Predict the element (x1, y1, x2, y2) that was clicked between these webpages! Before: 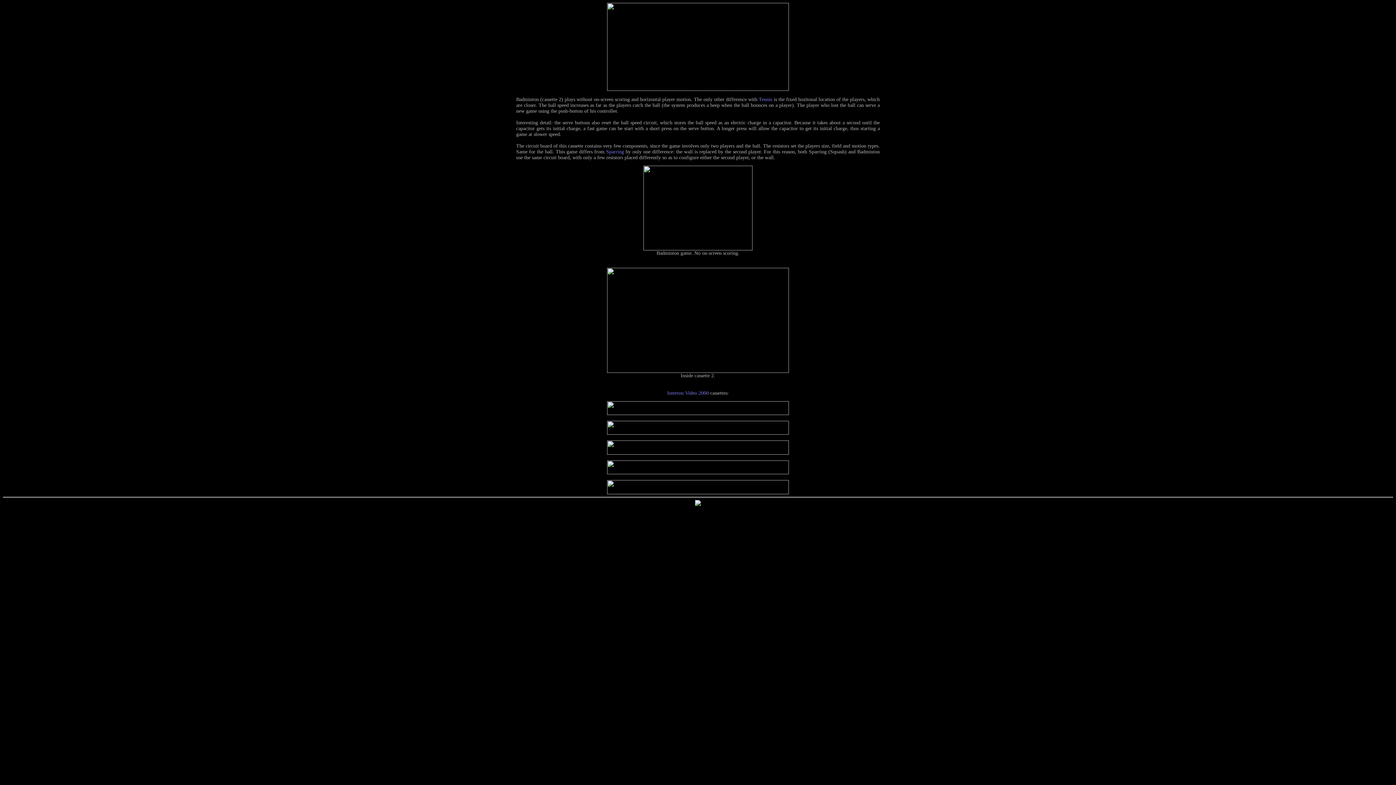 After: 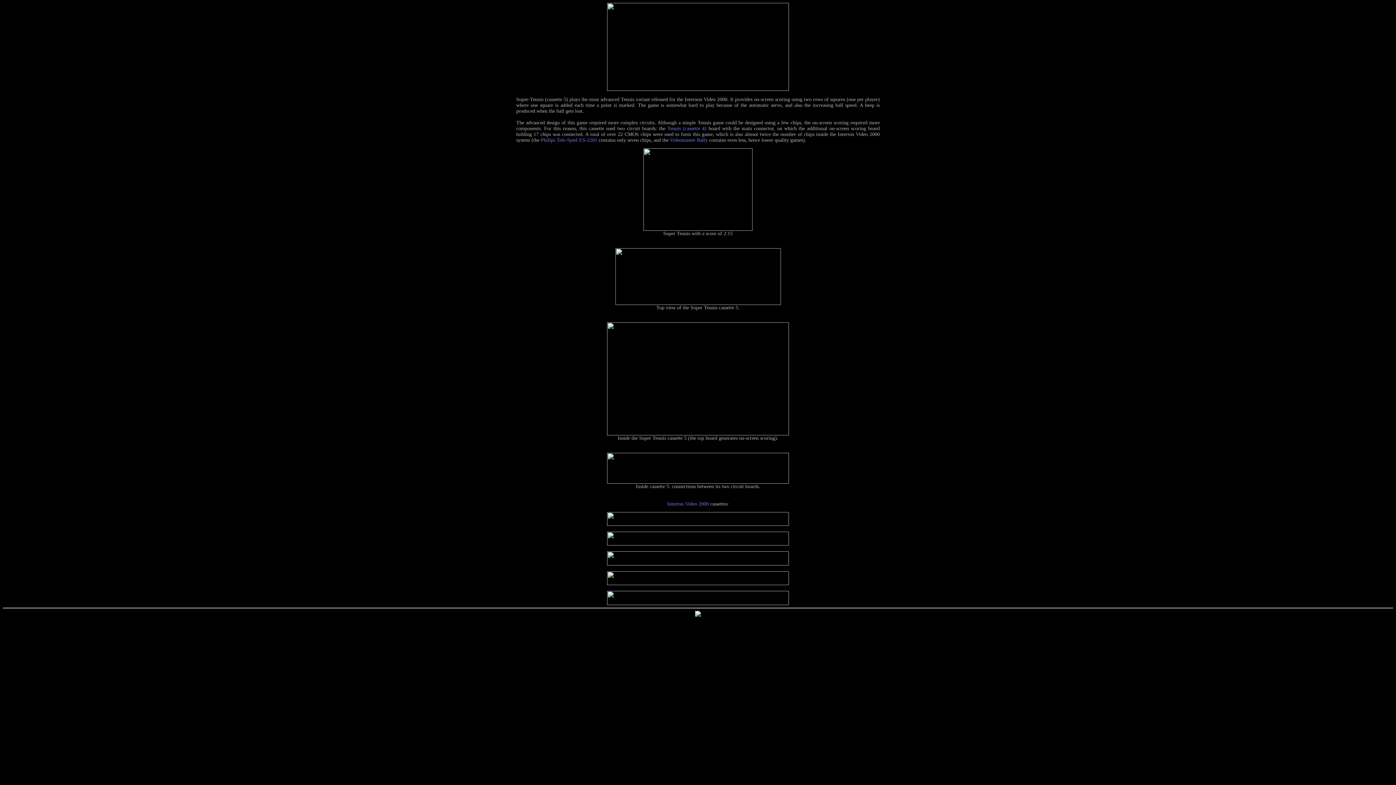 Action: bbox: (607, 490, 789, 495)